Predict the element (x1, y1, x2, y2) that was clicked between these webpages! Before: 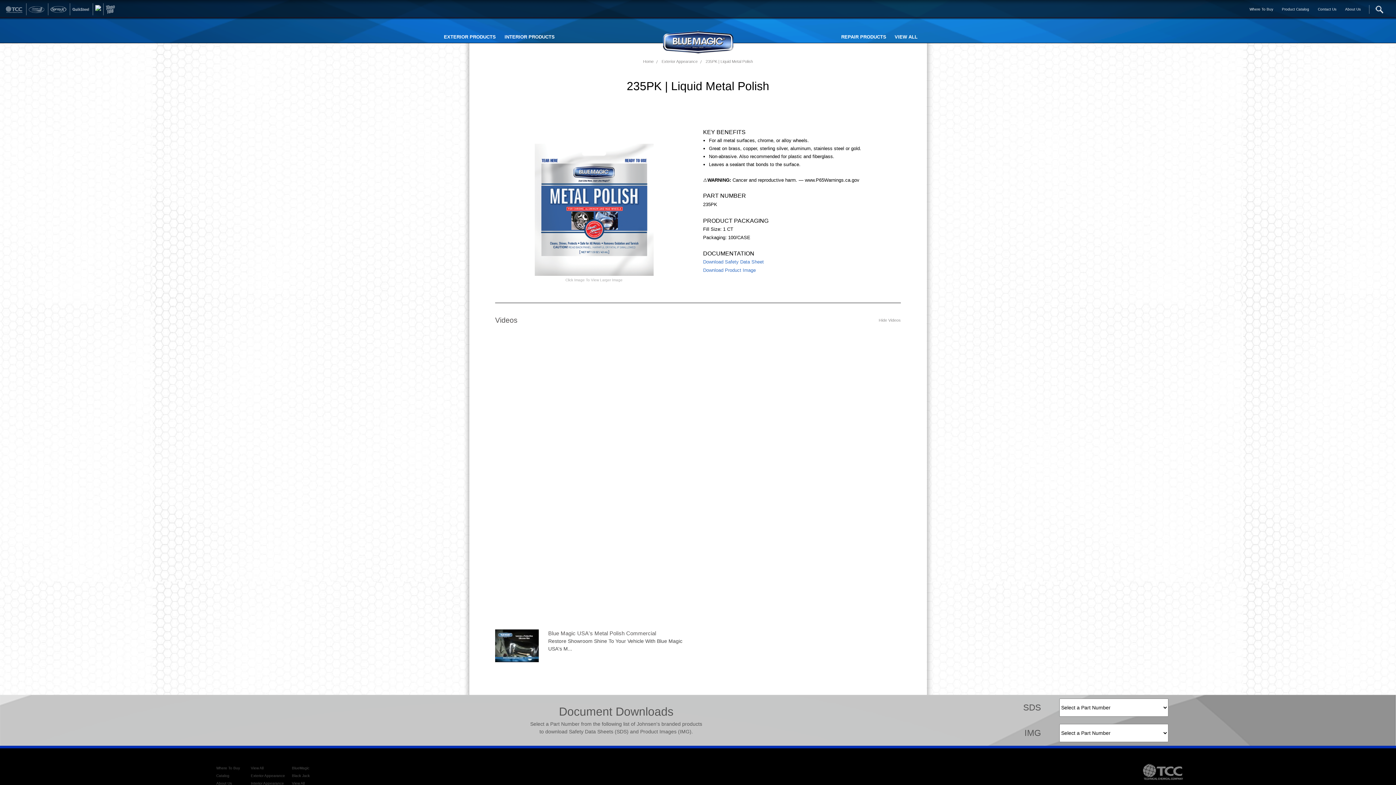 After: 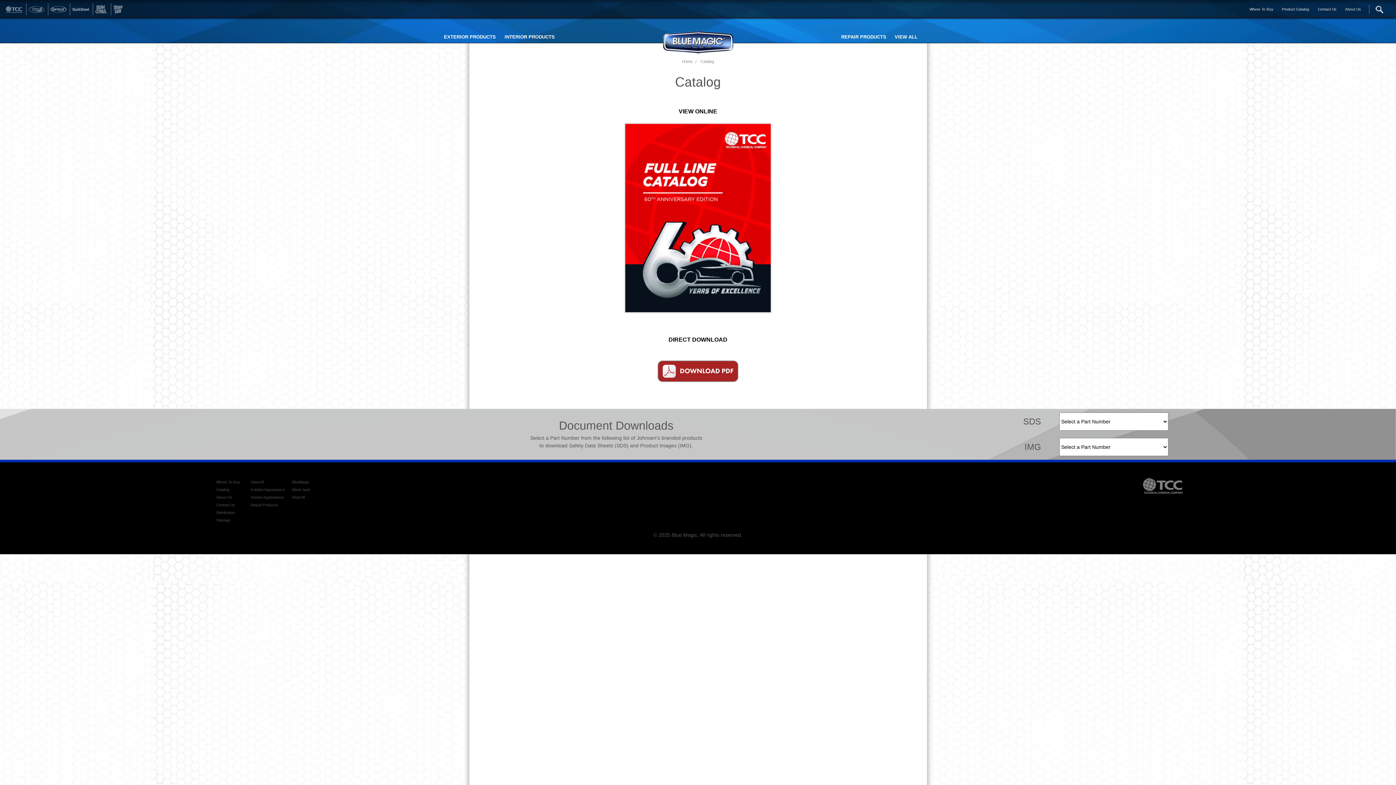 Action: label: Product Catalog bbox: (1277, 0, 1313, 19)